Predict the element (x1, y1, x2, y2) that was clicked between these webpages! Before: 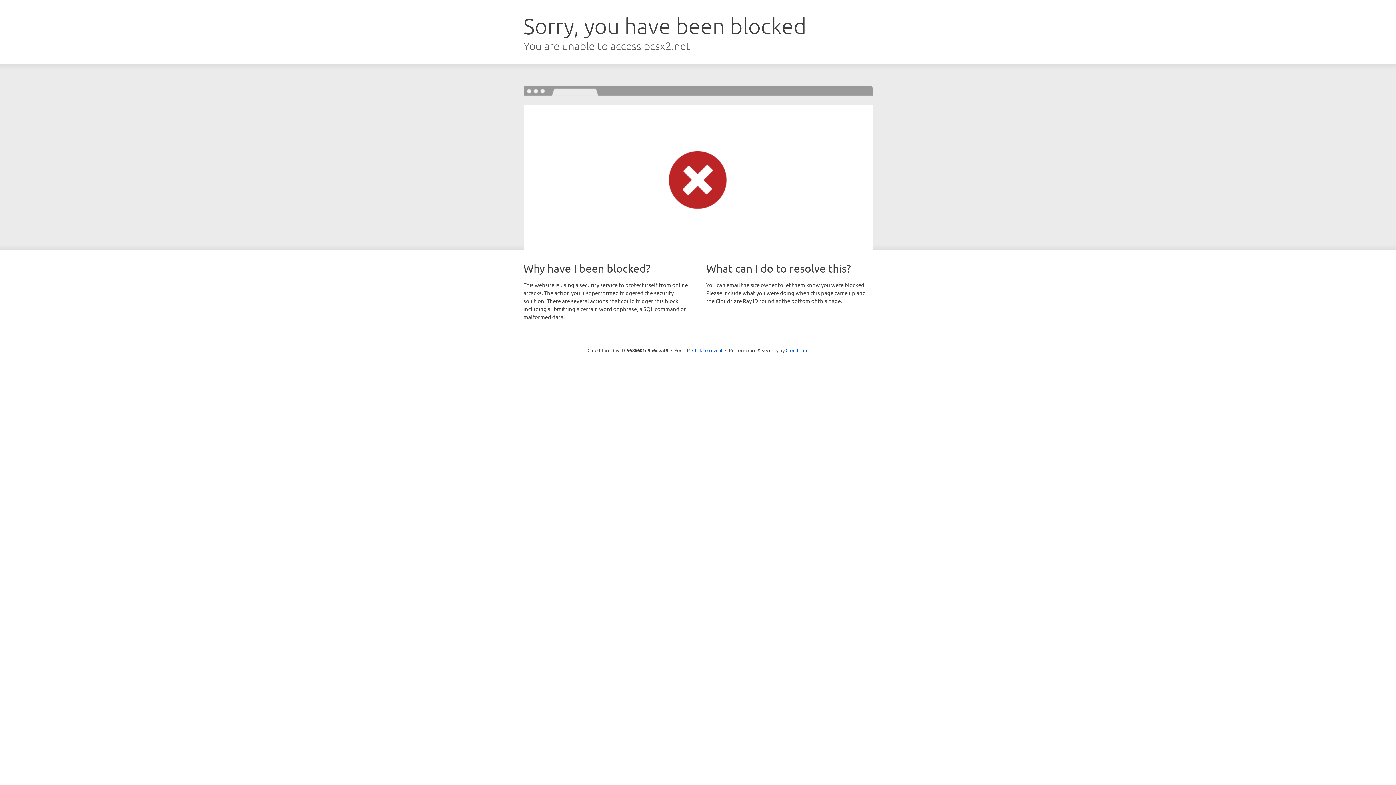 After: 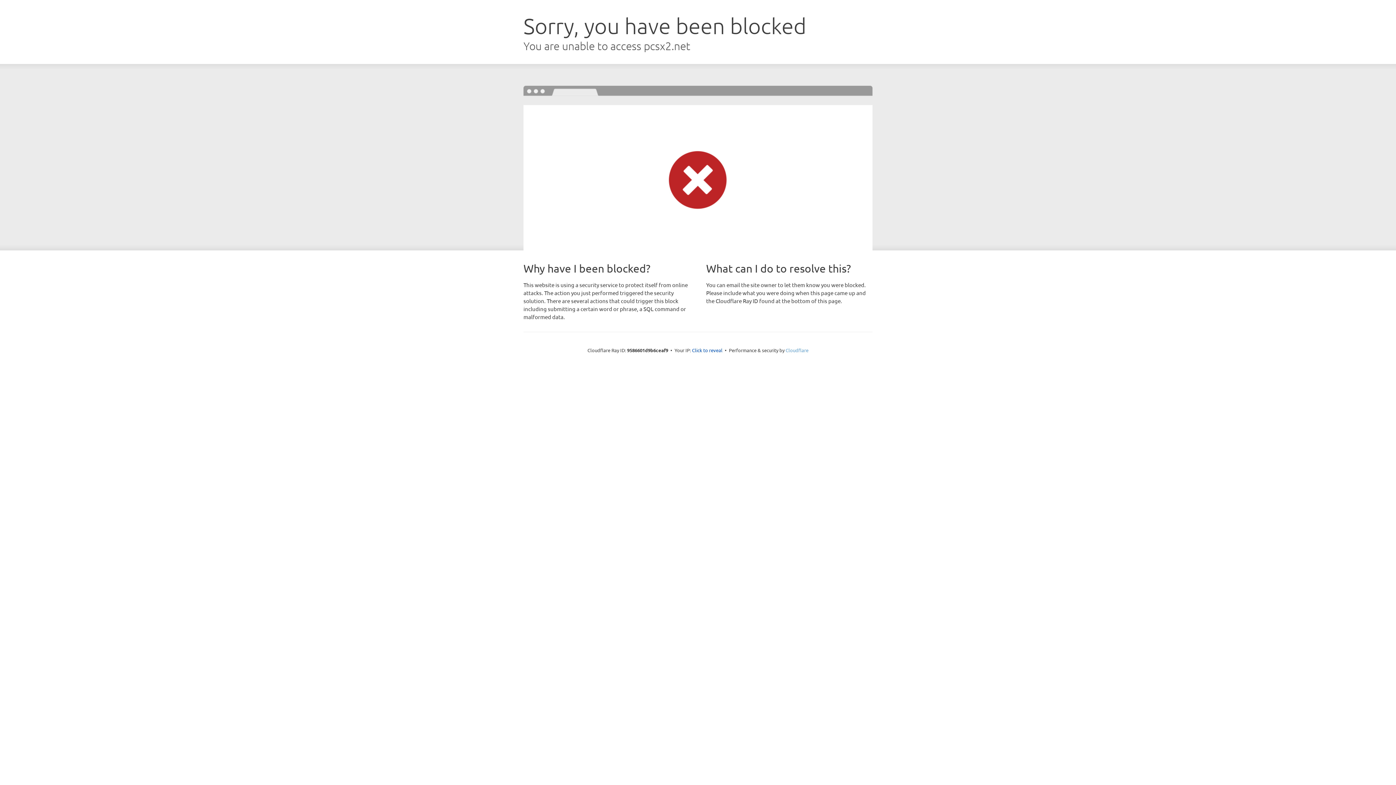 Action: label: Cloudflare bbox: (785, 347, 808, 353)